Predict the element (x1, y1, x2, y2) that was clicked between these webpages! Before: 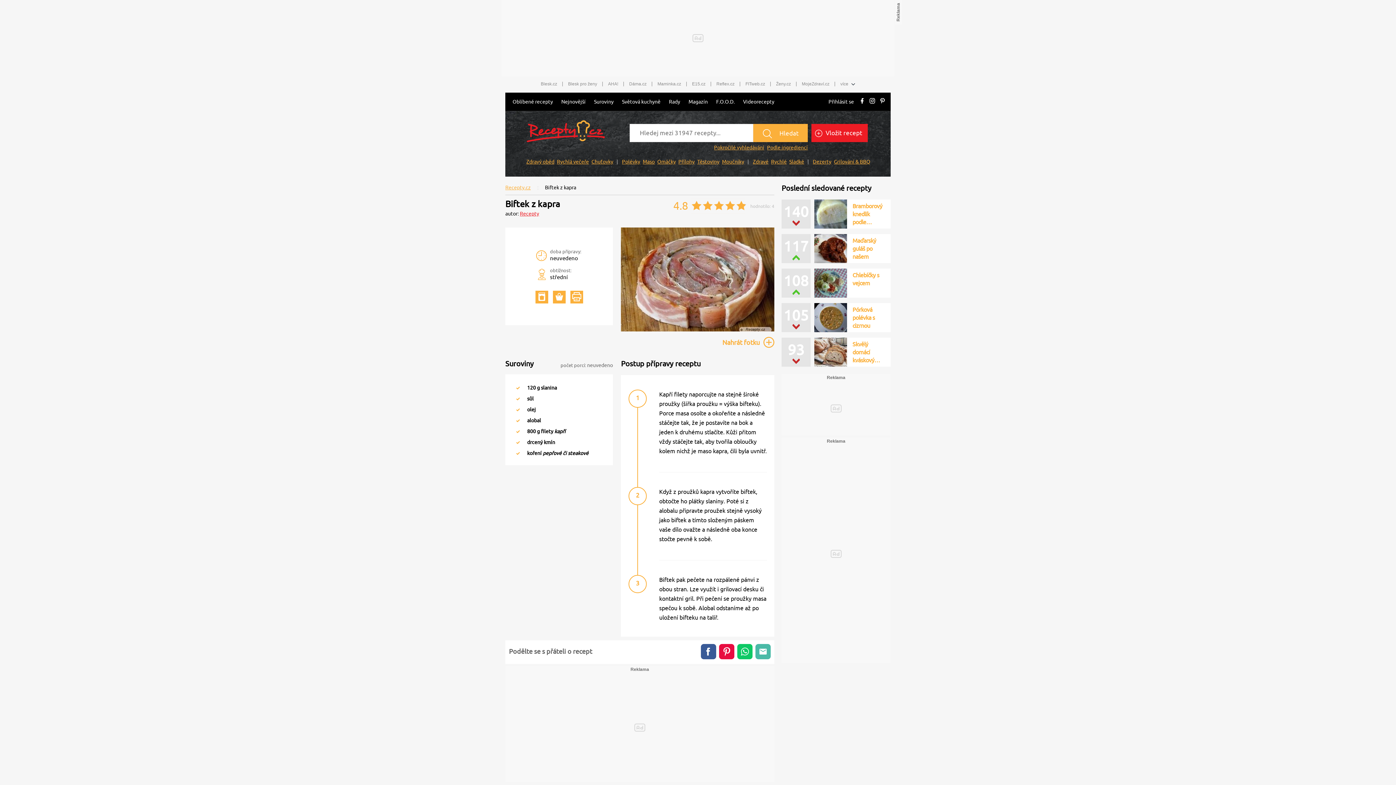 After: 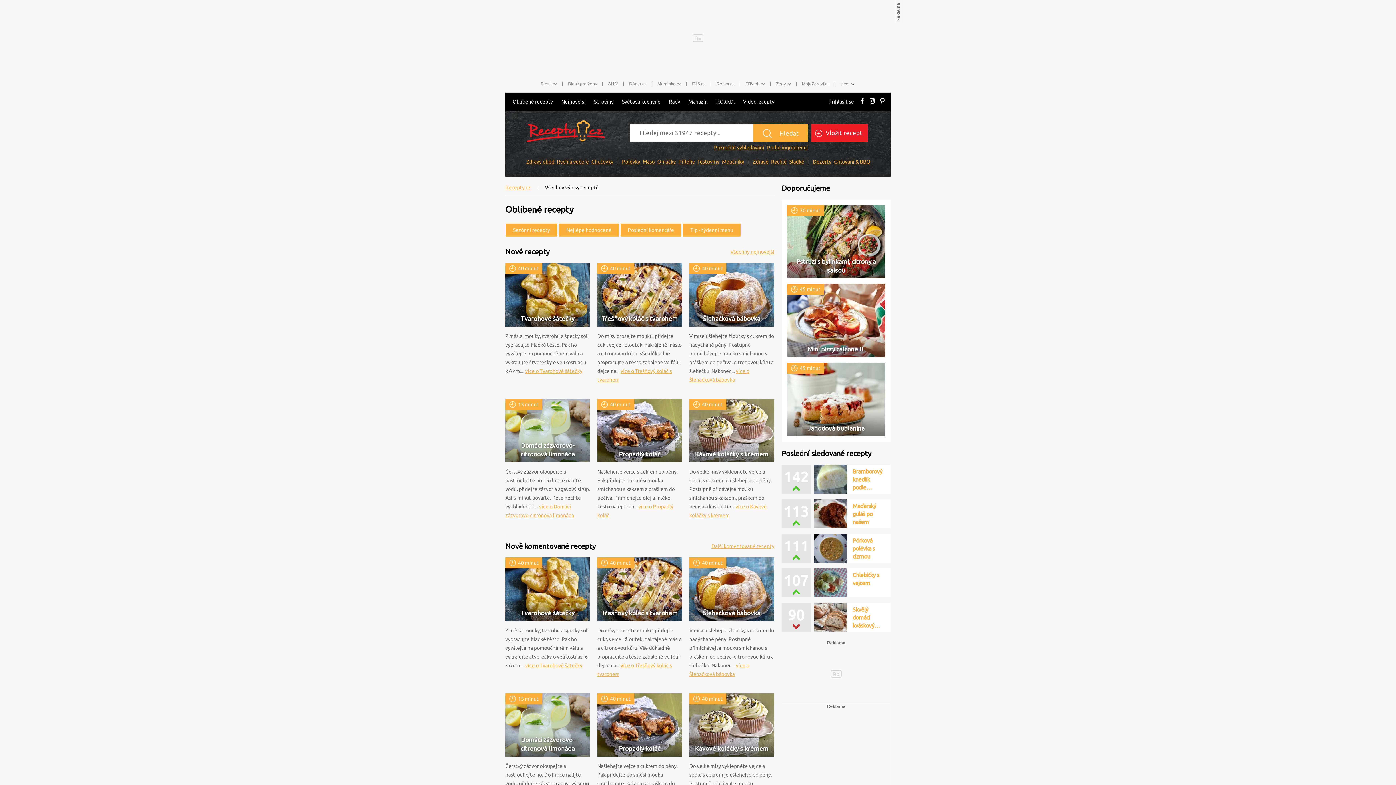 Action: label: Oblíbené recepty bbox: (509, 92, 556, 110)